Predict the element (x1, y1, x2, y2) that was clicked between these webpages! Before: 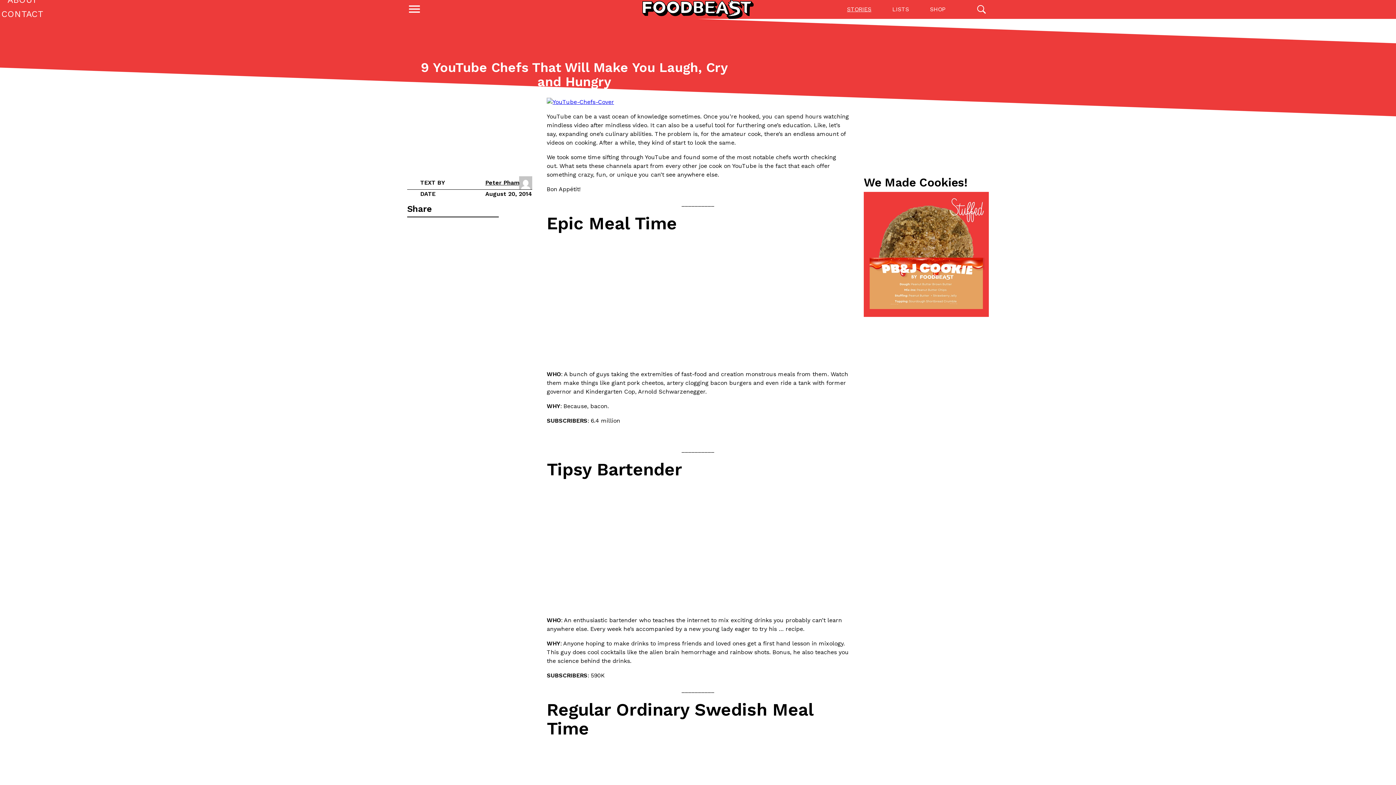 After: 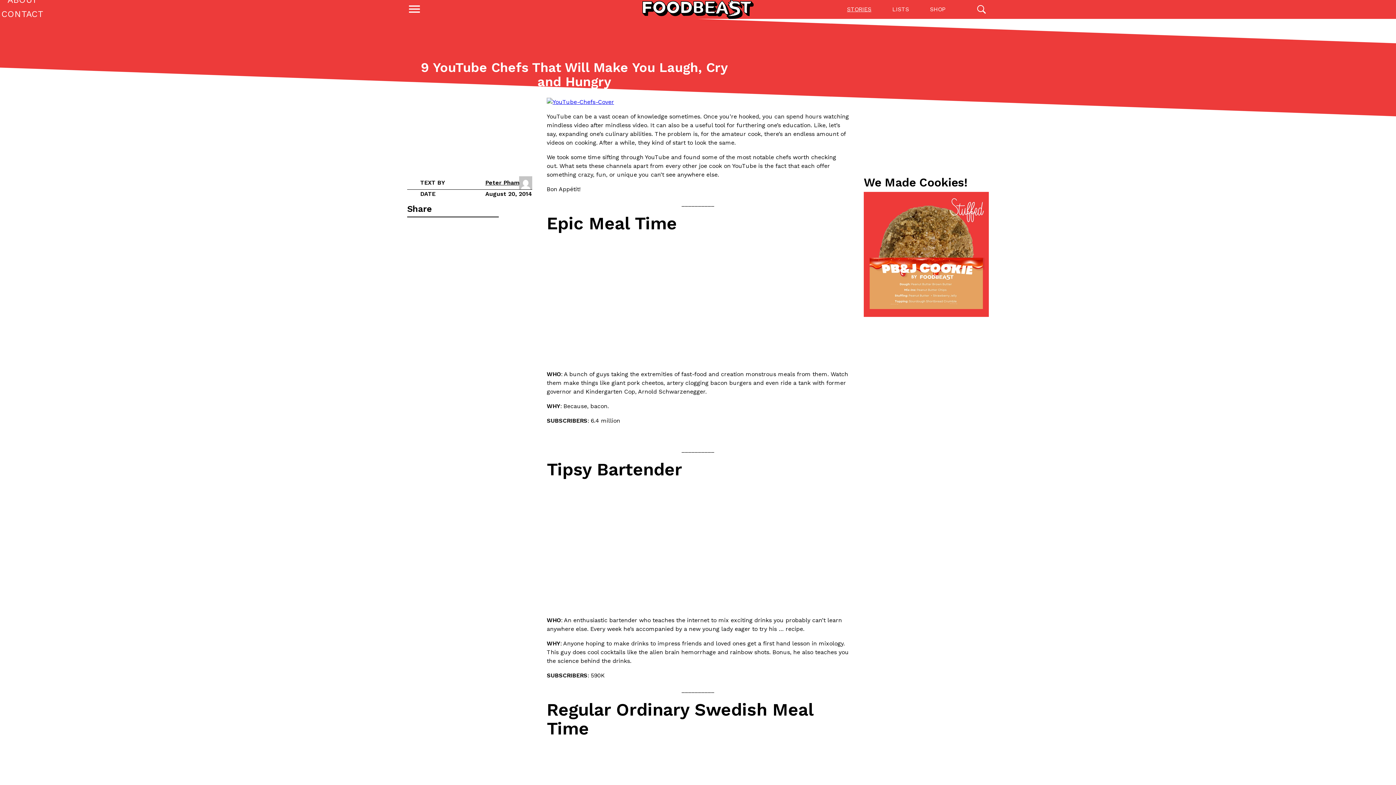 Action: bbox: (407, 216, 422, 217)